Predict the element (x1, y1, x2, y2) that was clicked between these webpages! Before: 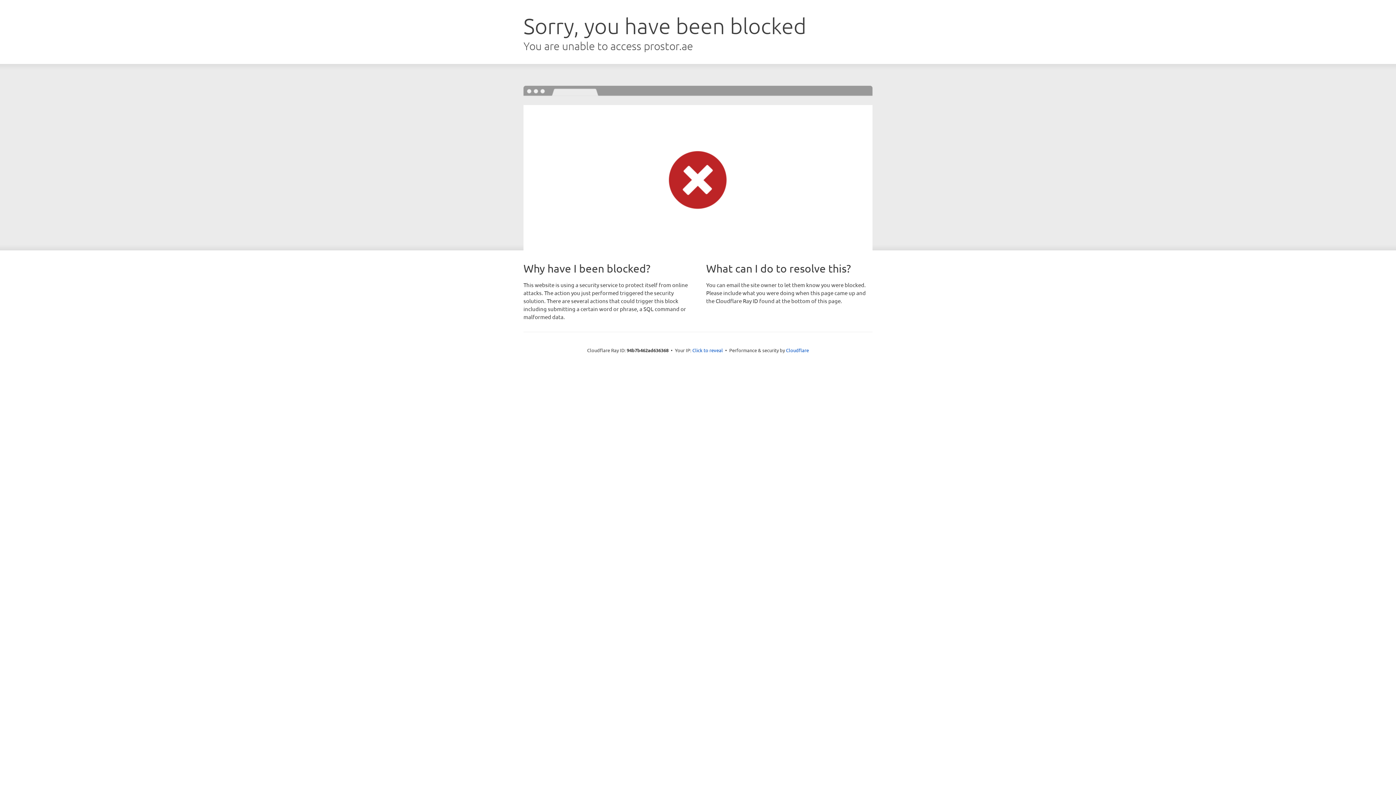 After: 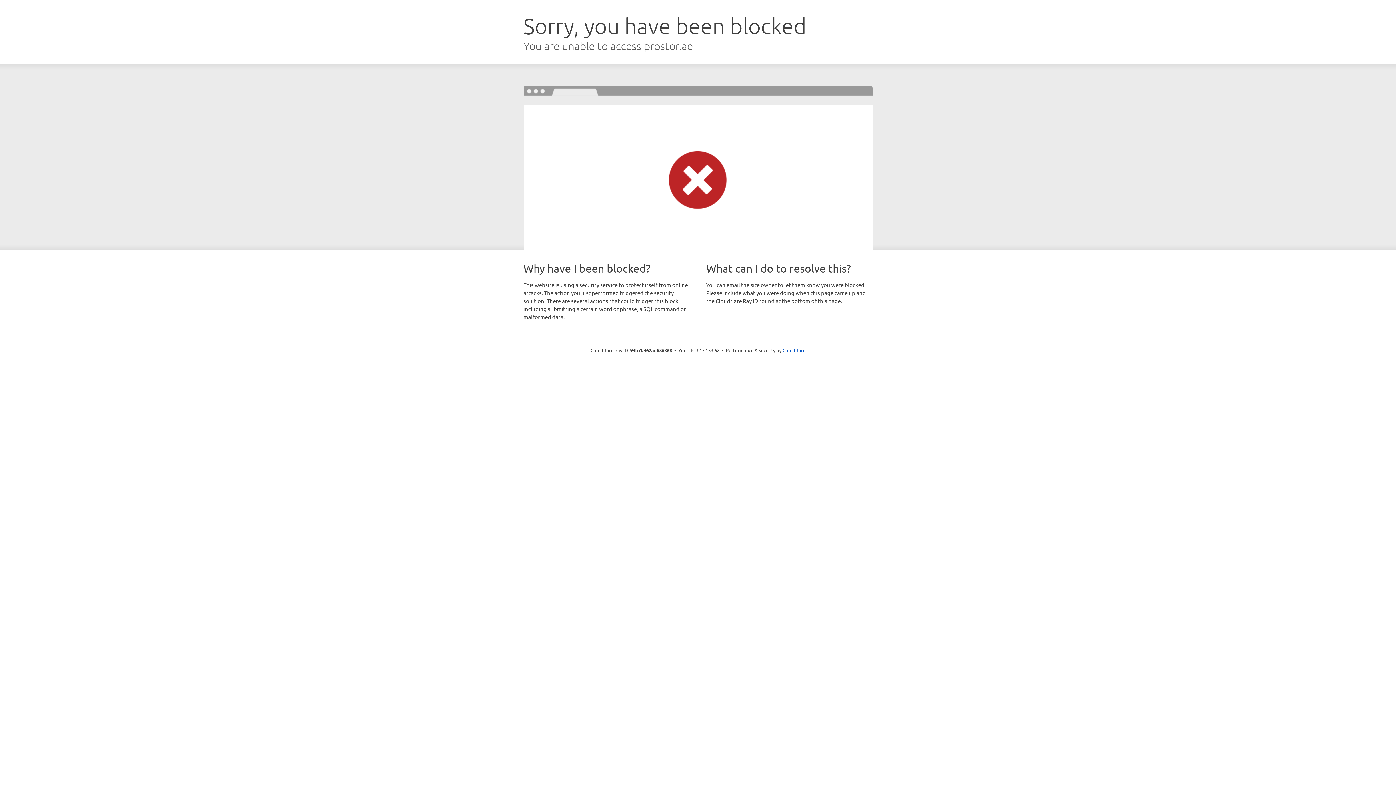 Action: label: Click to reveal bbox: (692, 346, 723, 353)